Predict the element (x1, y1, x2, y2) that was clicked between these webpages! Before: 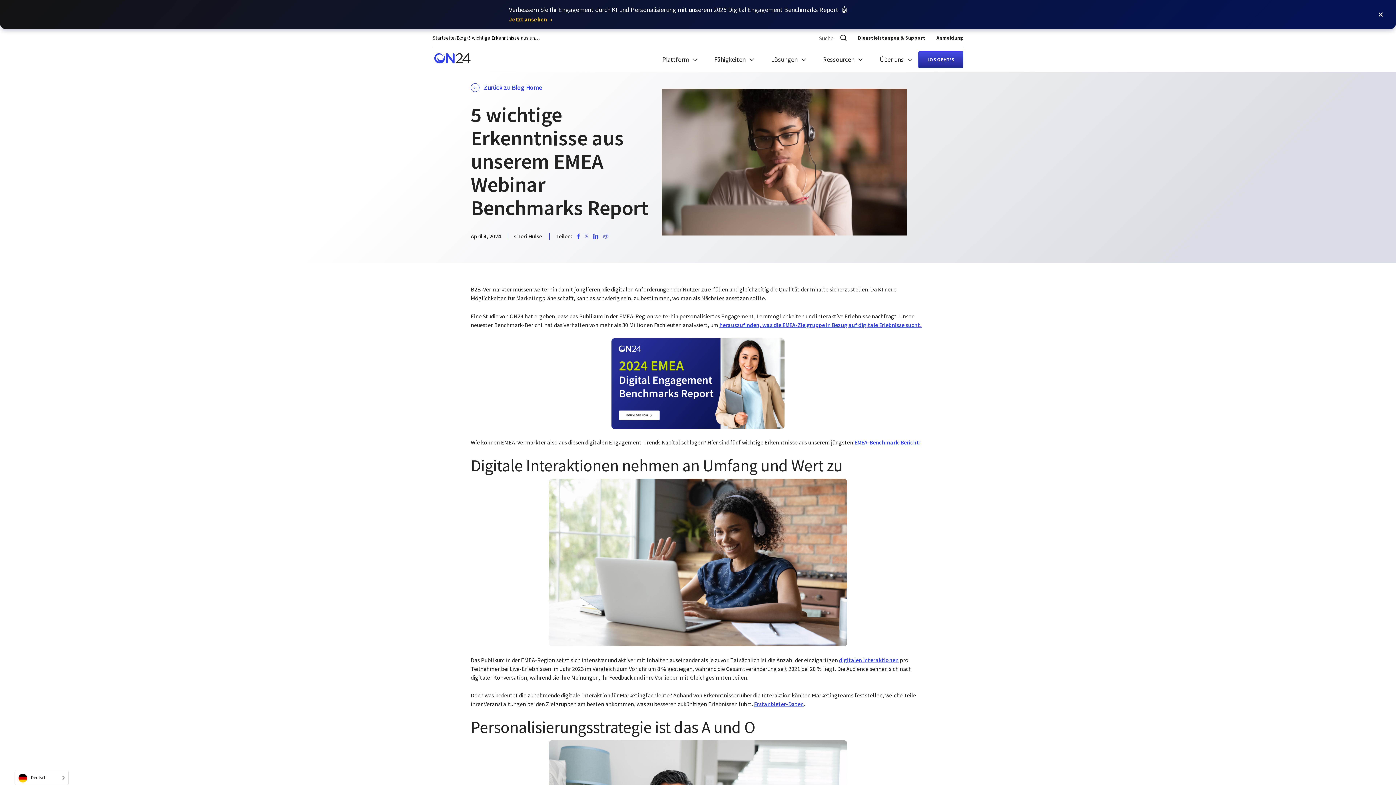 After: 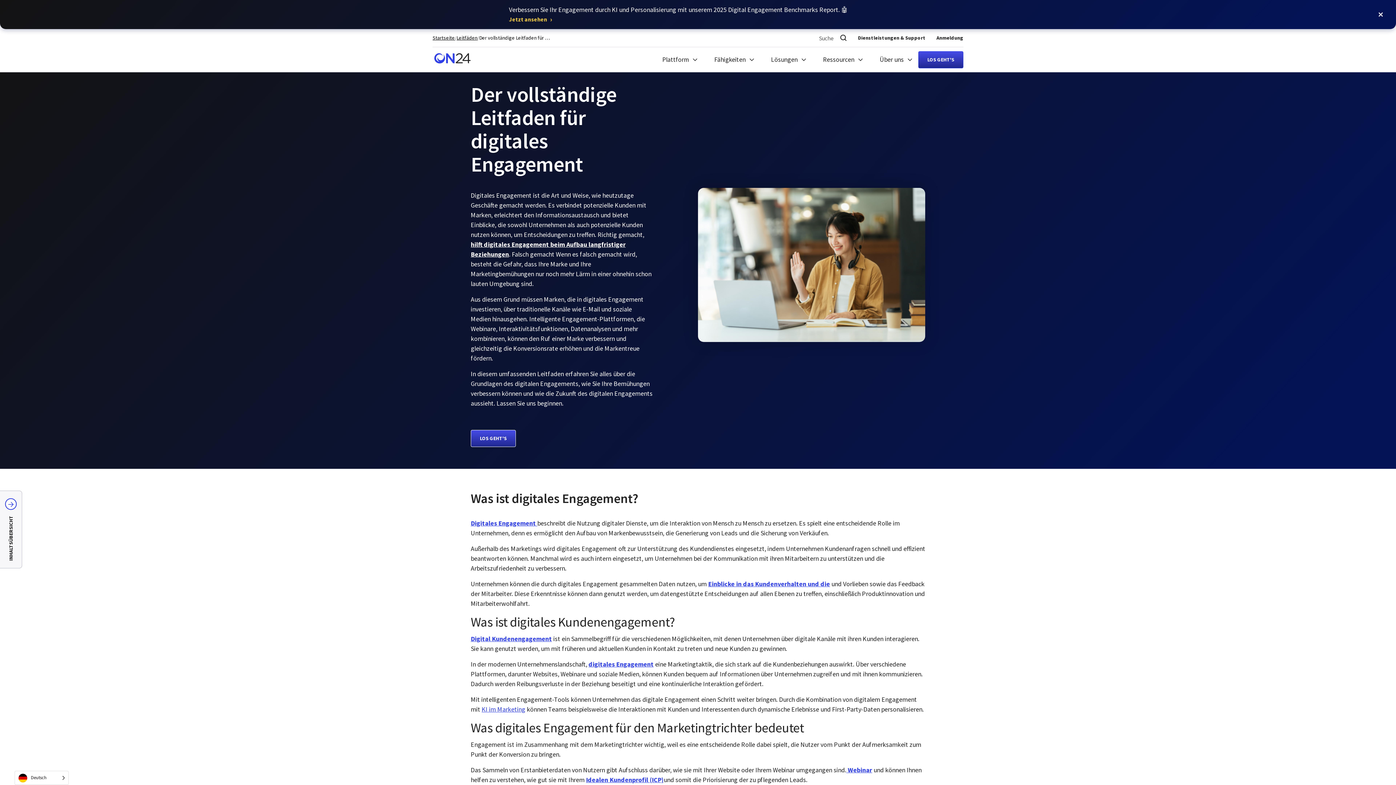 Action: bbox: (839, 656, 898, 663) label: digitalen Interaktionen